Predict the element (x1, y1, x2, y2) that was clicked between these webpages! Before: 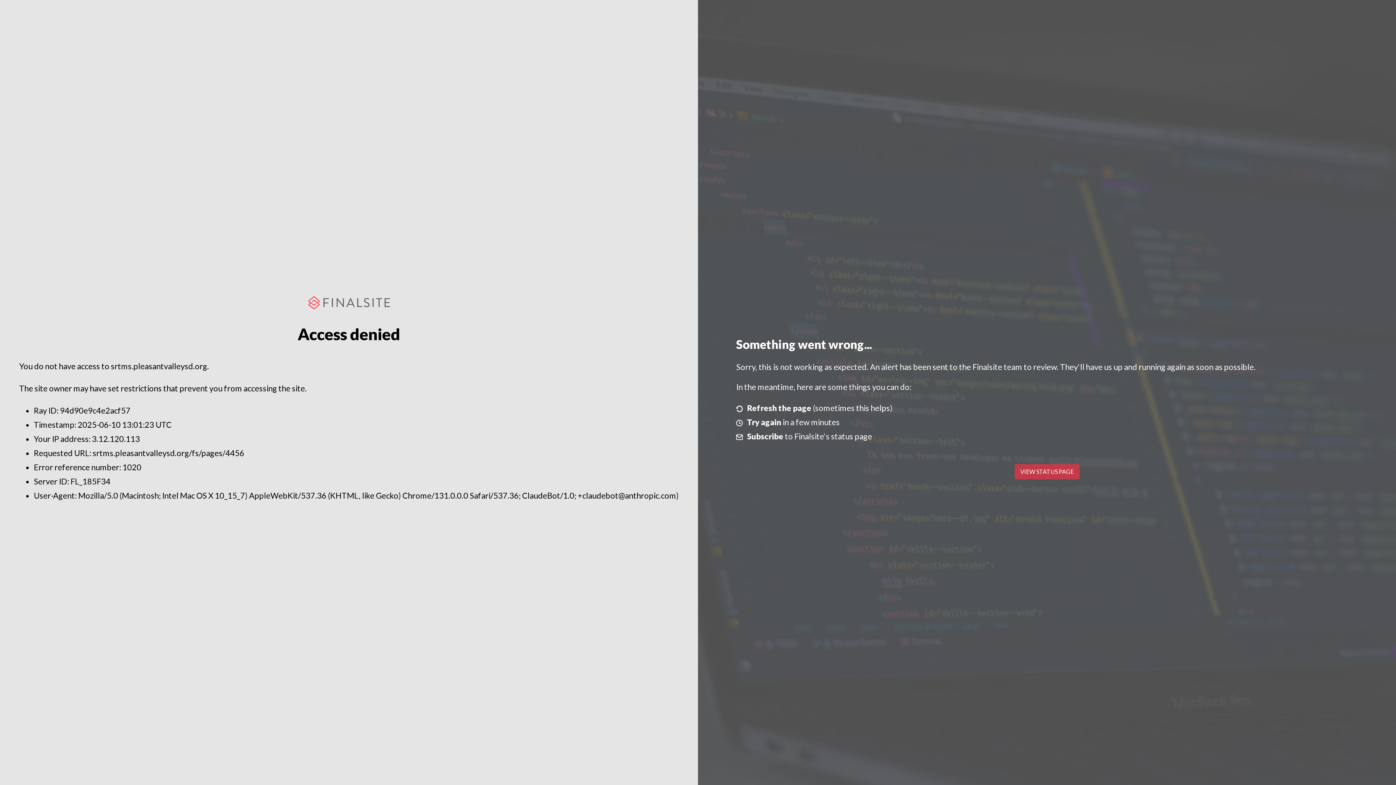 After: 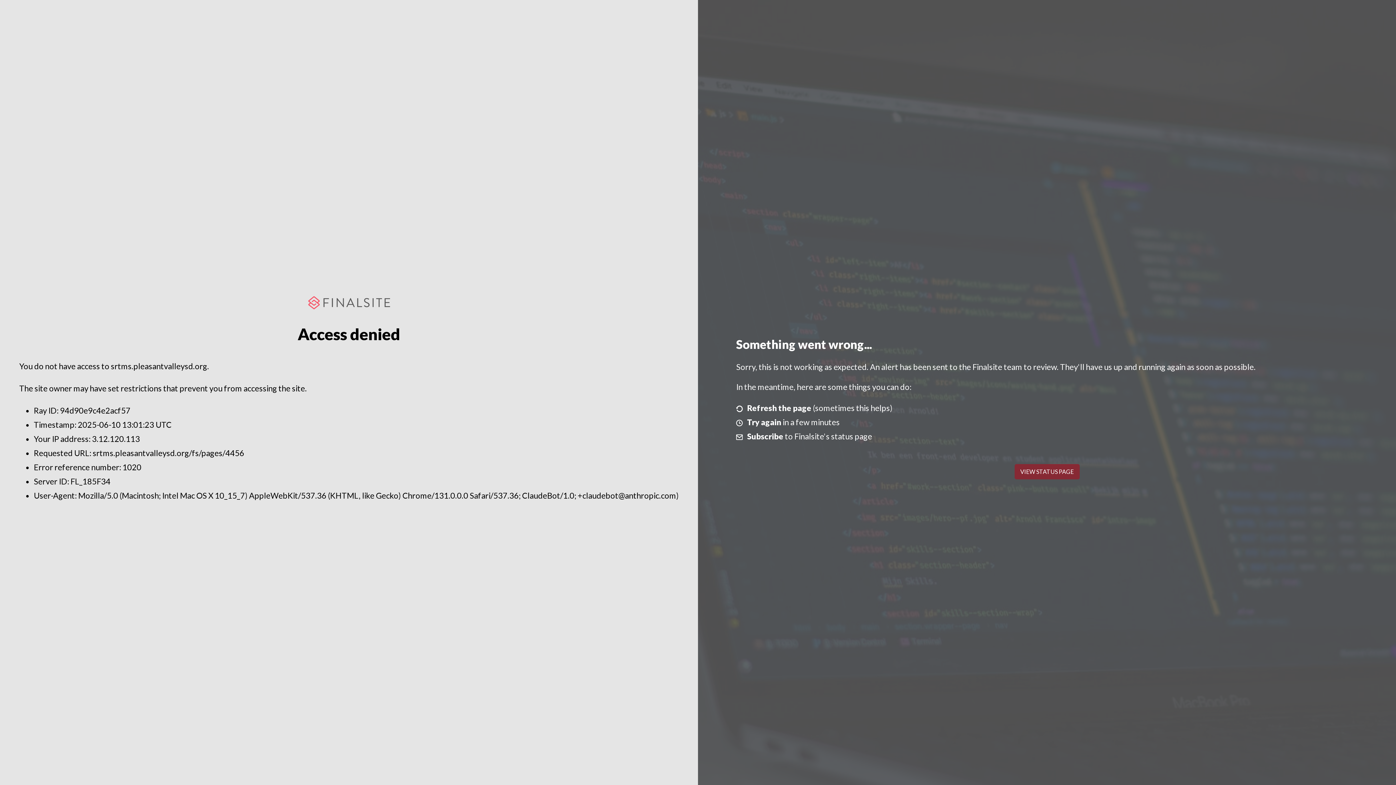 Action: label: VIEW STATUS PAGE bbox: (1014, 464, 1079, 479)